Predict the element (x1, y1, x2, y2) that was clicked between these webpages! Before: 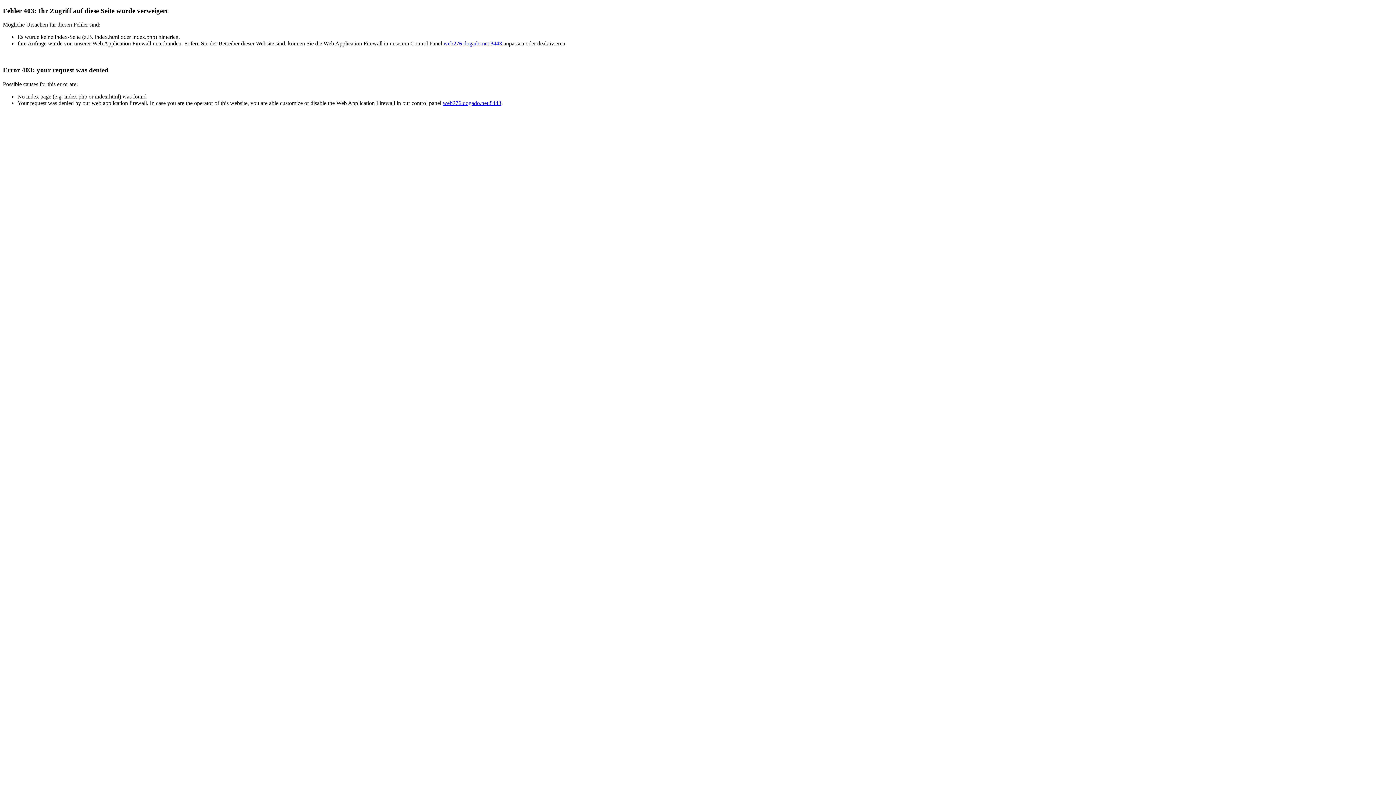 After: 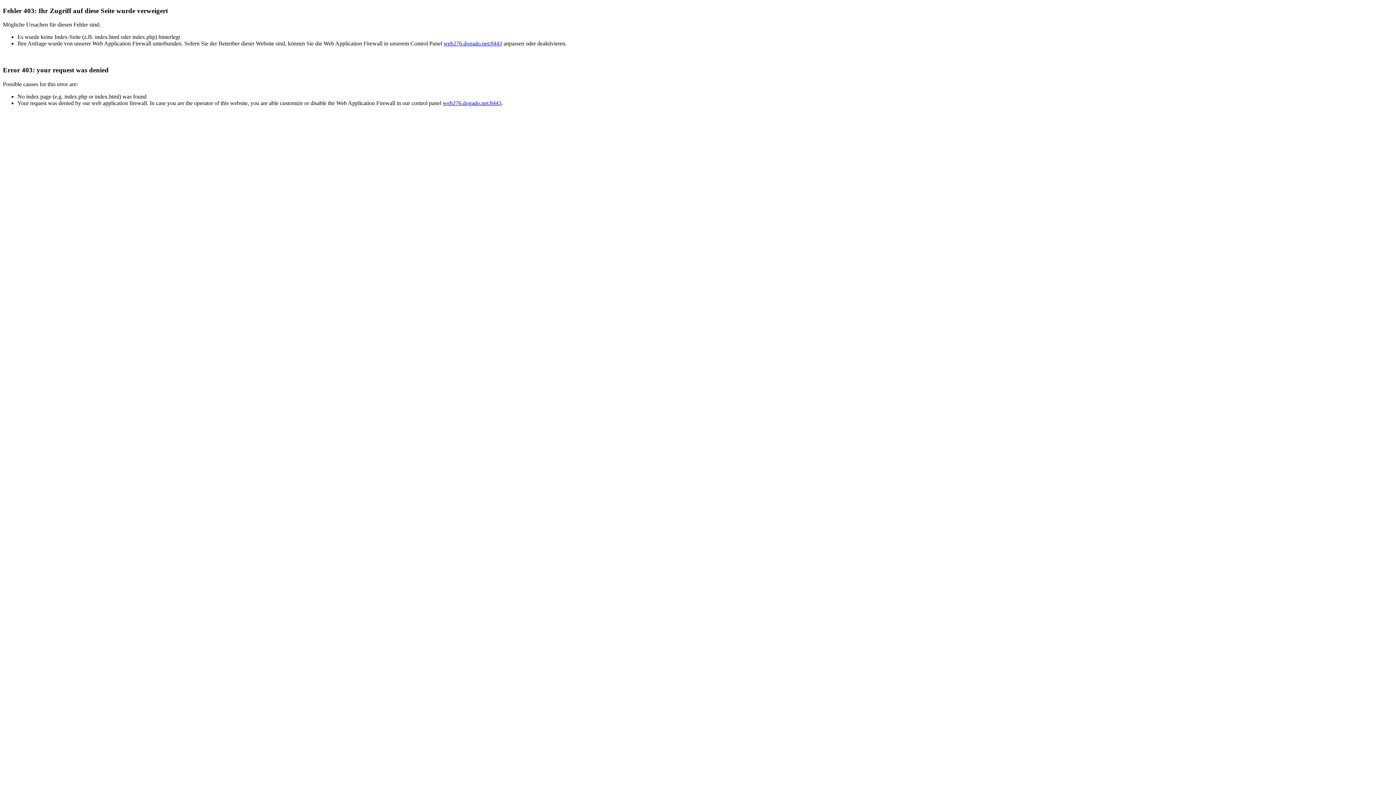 Action: label: web276.dogado.net:8443 bbox: (443, 40, 502, 46)